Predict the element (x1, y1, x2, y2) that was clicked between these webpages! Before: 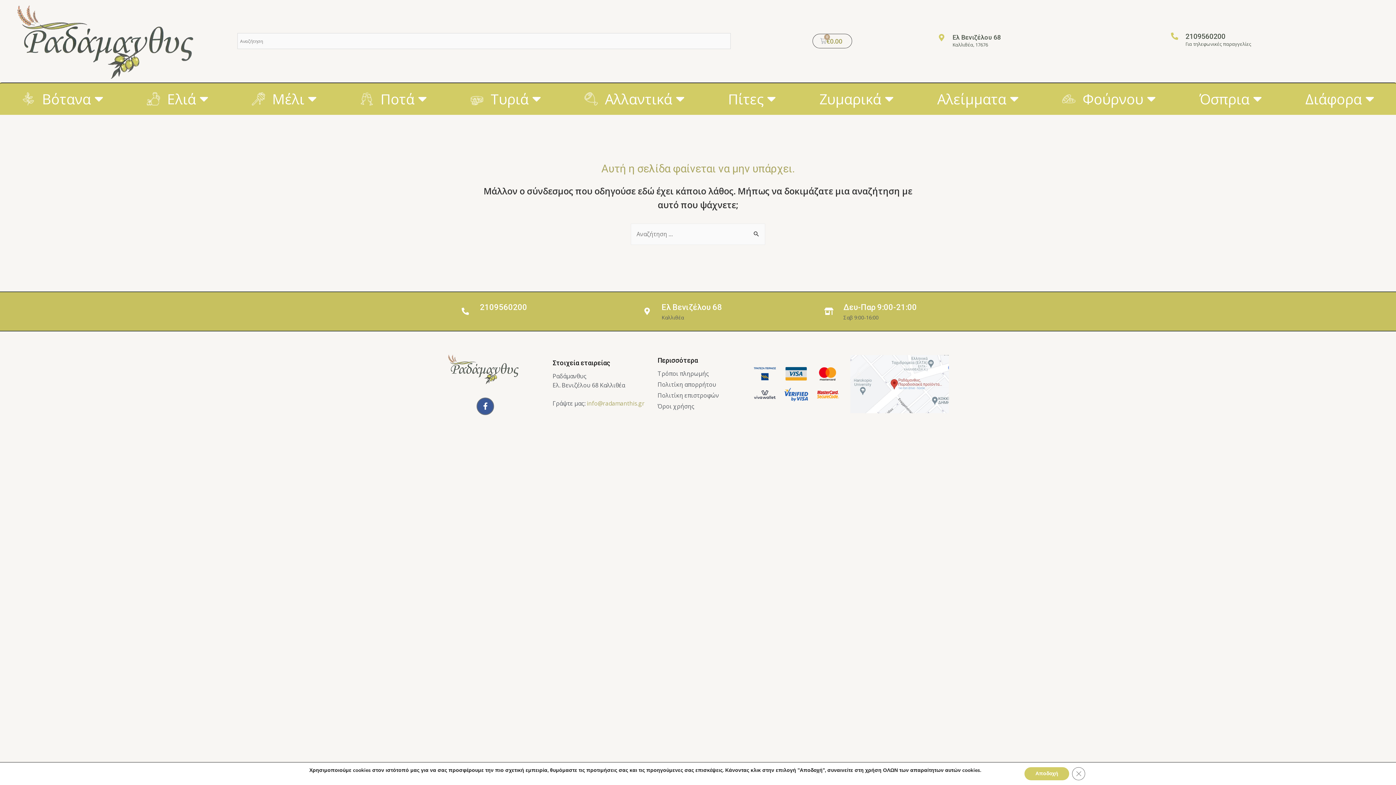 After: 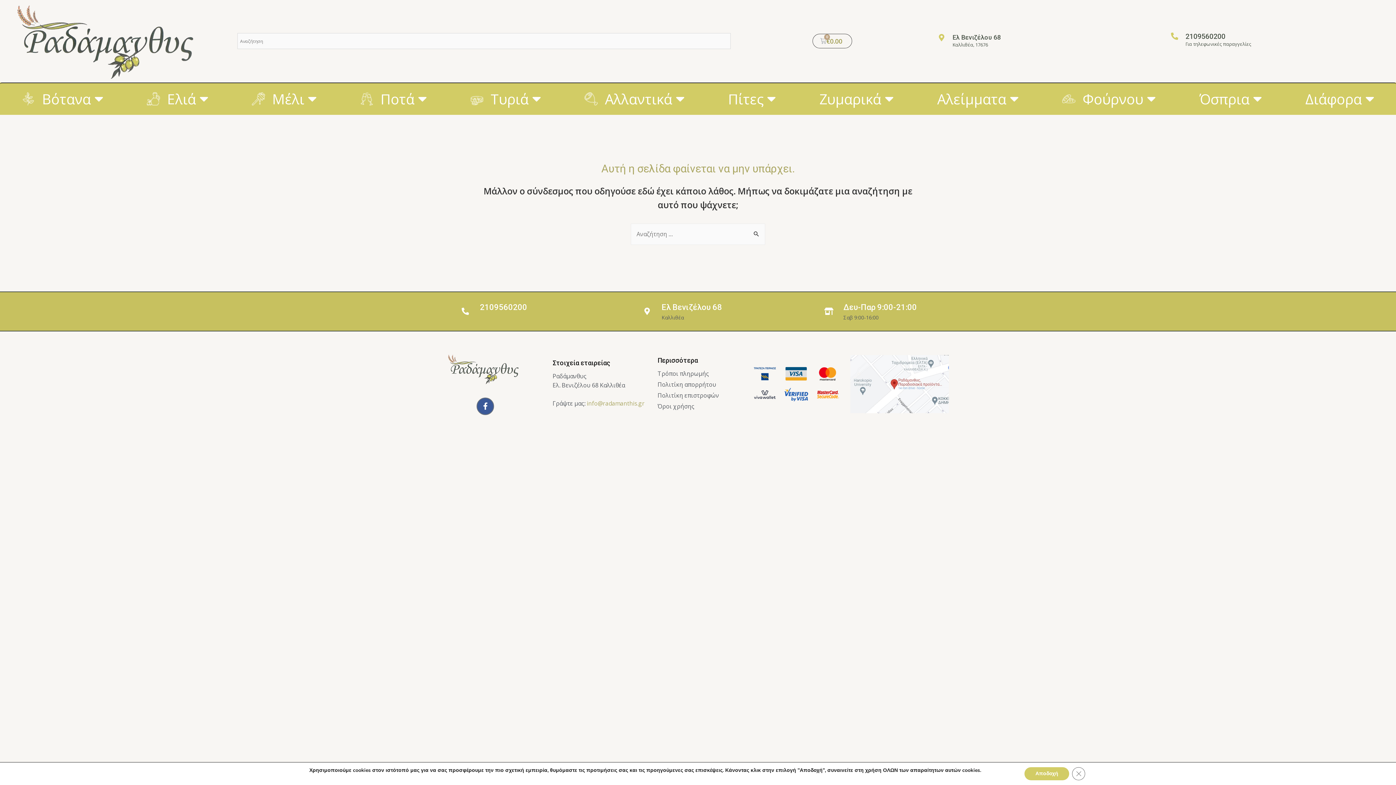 Action: label: 2109560200 bbox: (480, 302, 527, 311)